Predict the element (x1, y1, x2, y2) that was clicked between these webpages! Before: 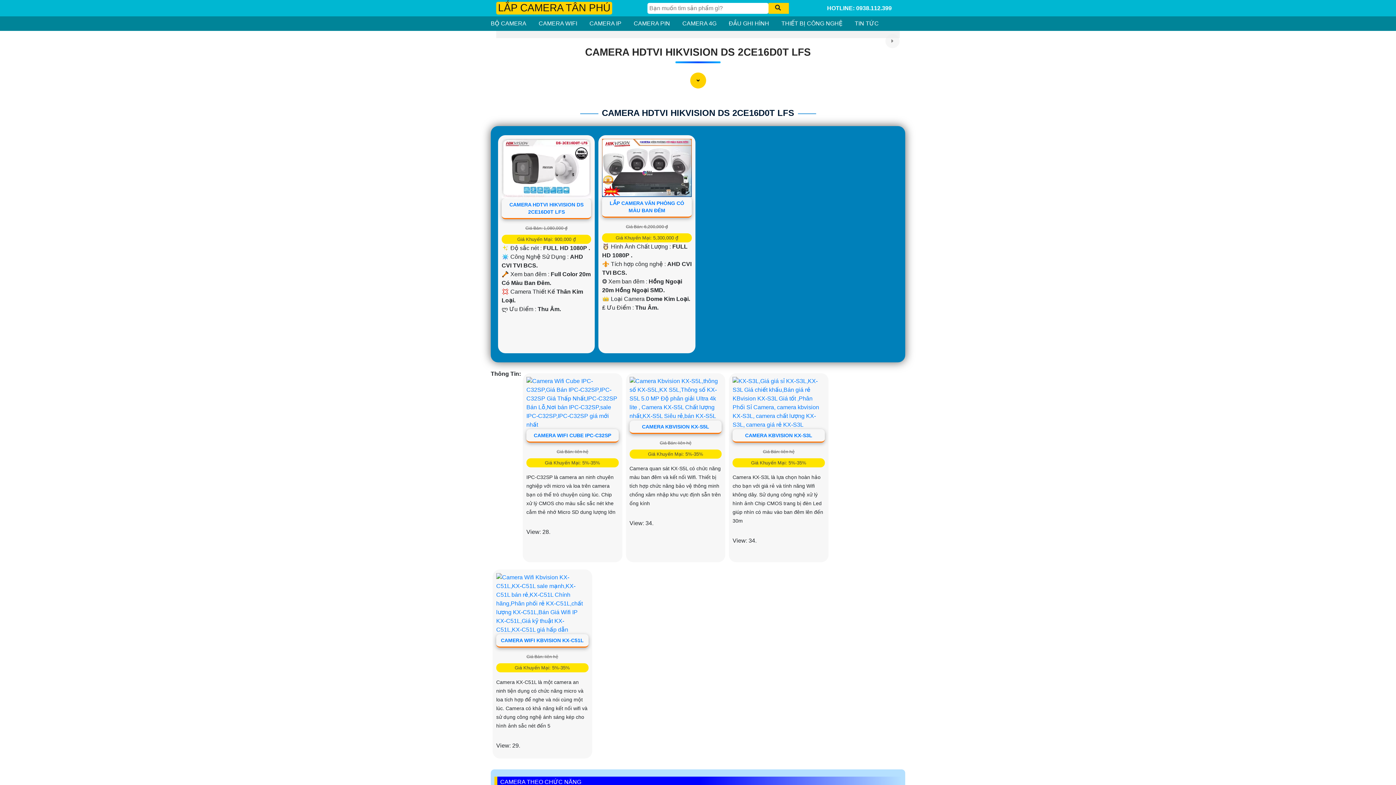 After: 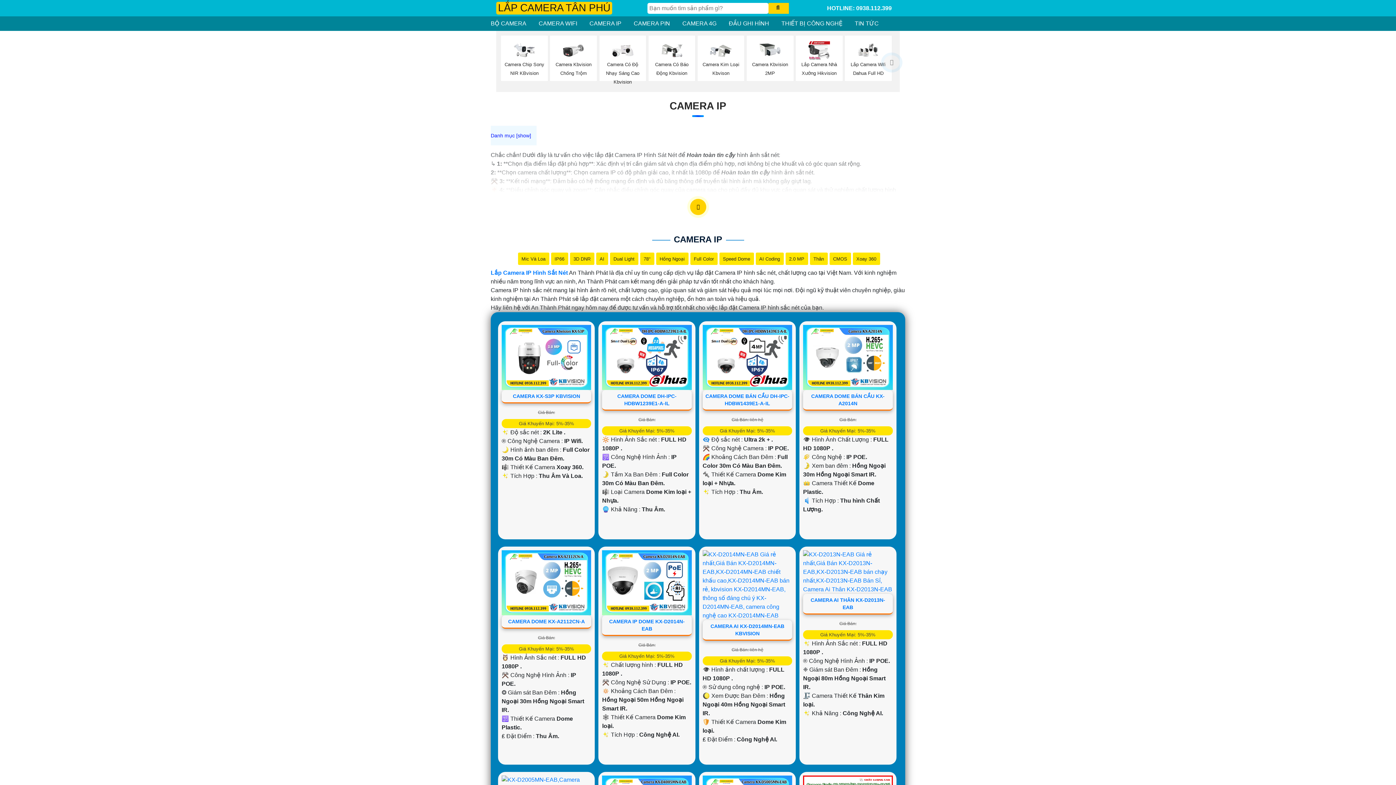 Action: label: CAMERA IP bbox: (589, 20, 621, 26)